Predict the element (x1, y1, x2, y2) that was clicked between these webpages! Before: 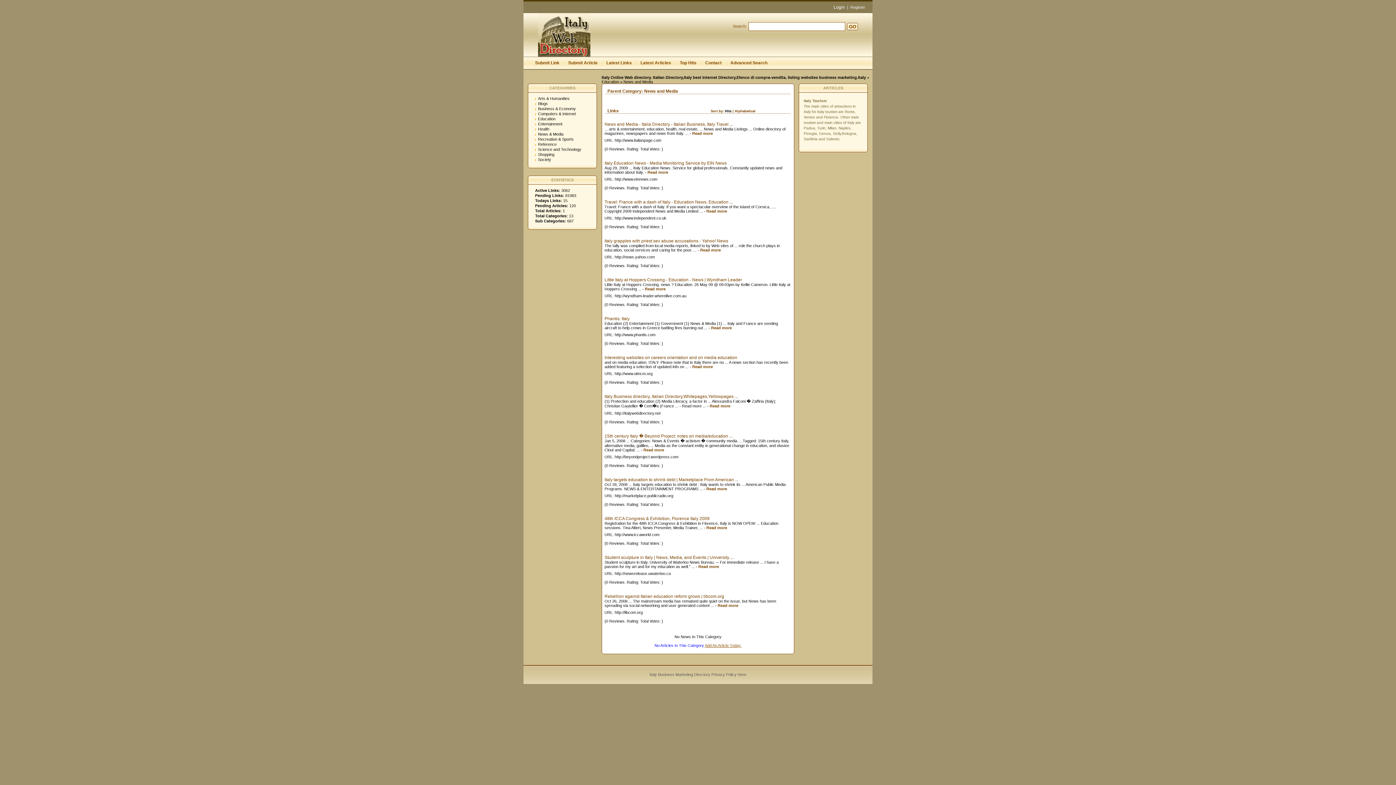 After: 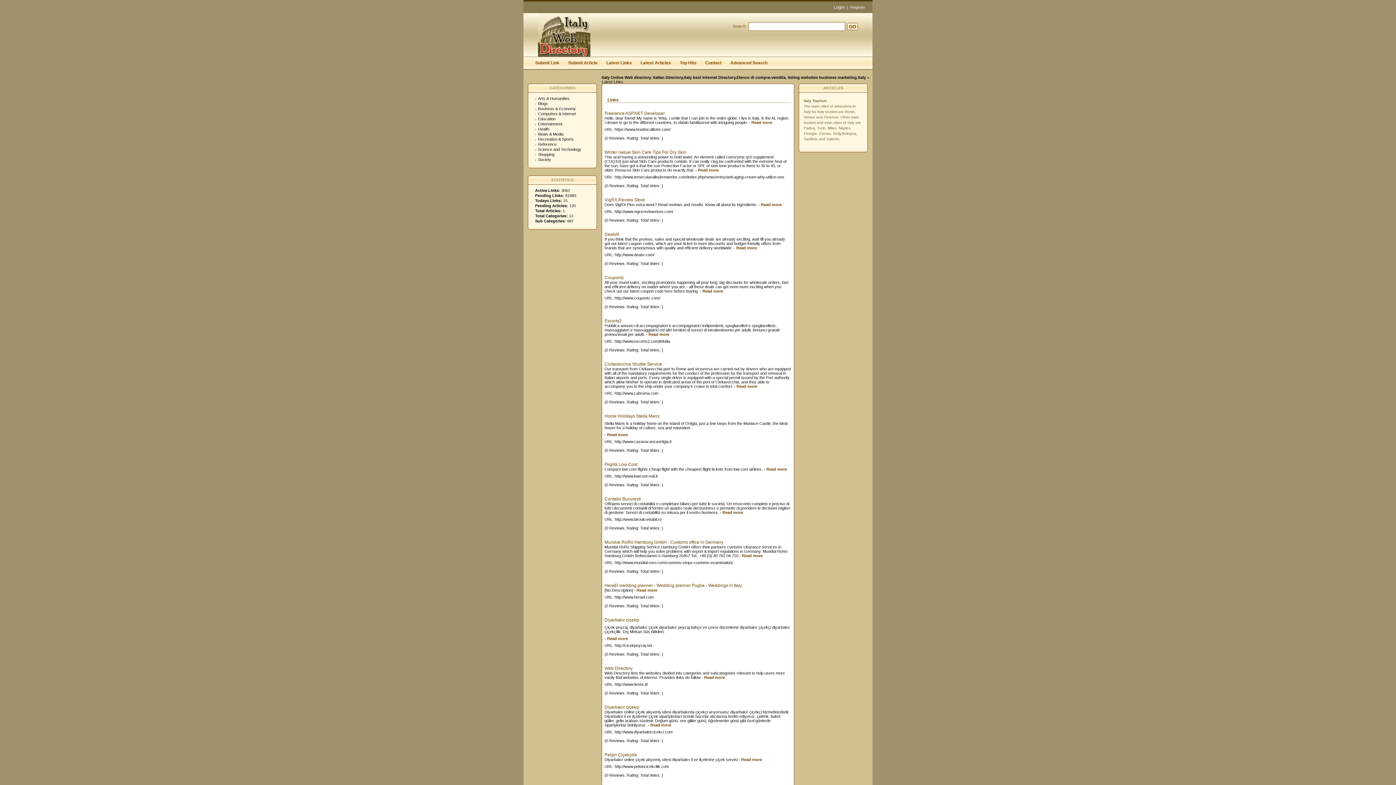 Action: label: Latest Links bbox: (602, 57, 636, 71)